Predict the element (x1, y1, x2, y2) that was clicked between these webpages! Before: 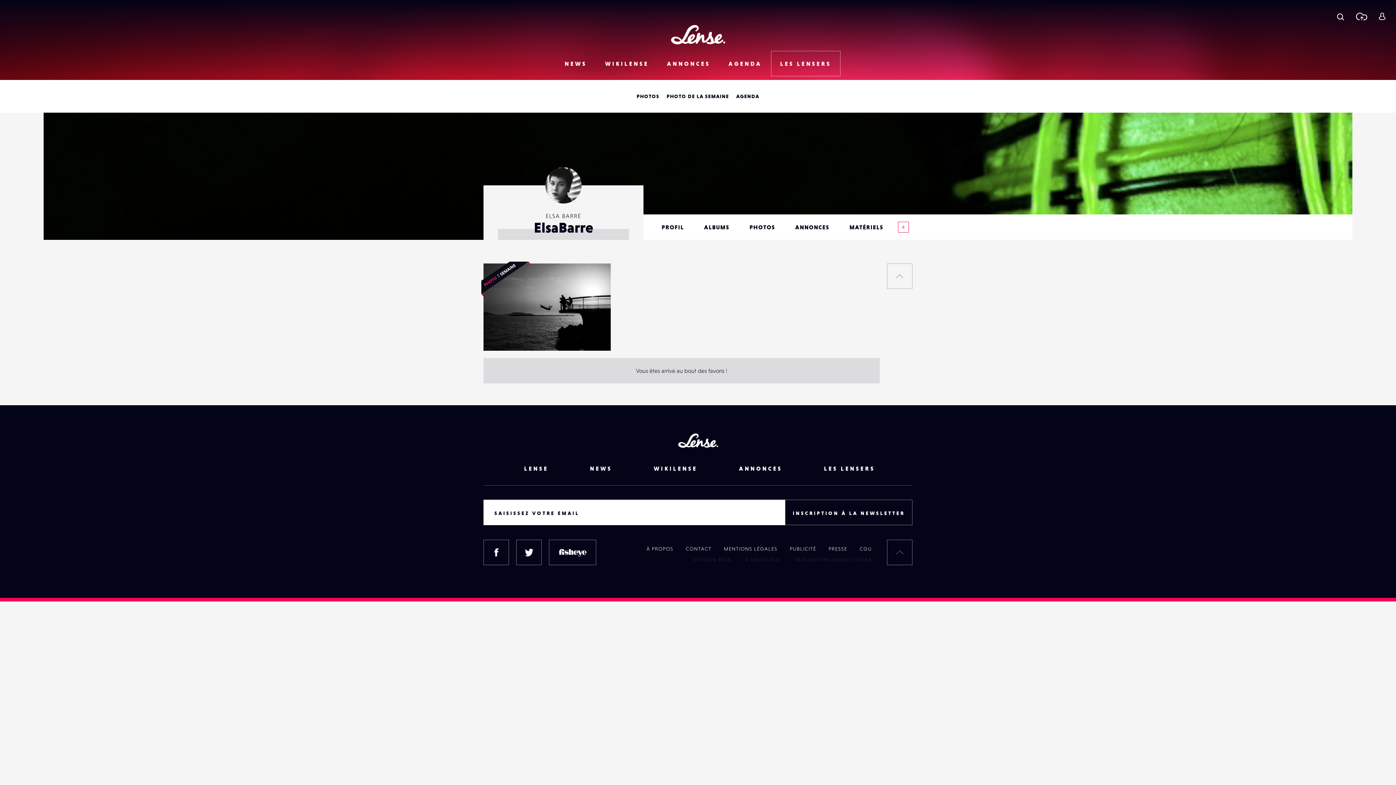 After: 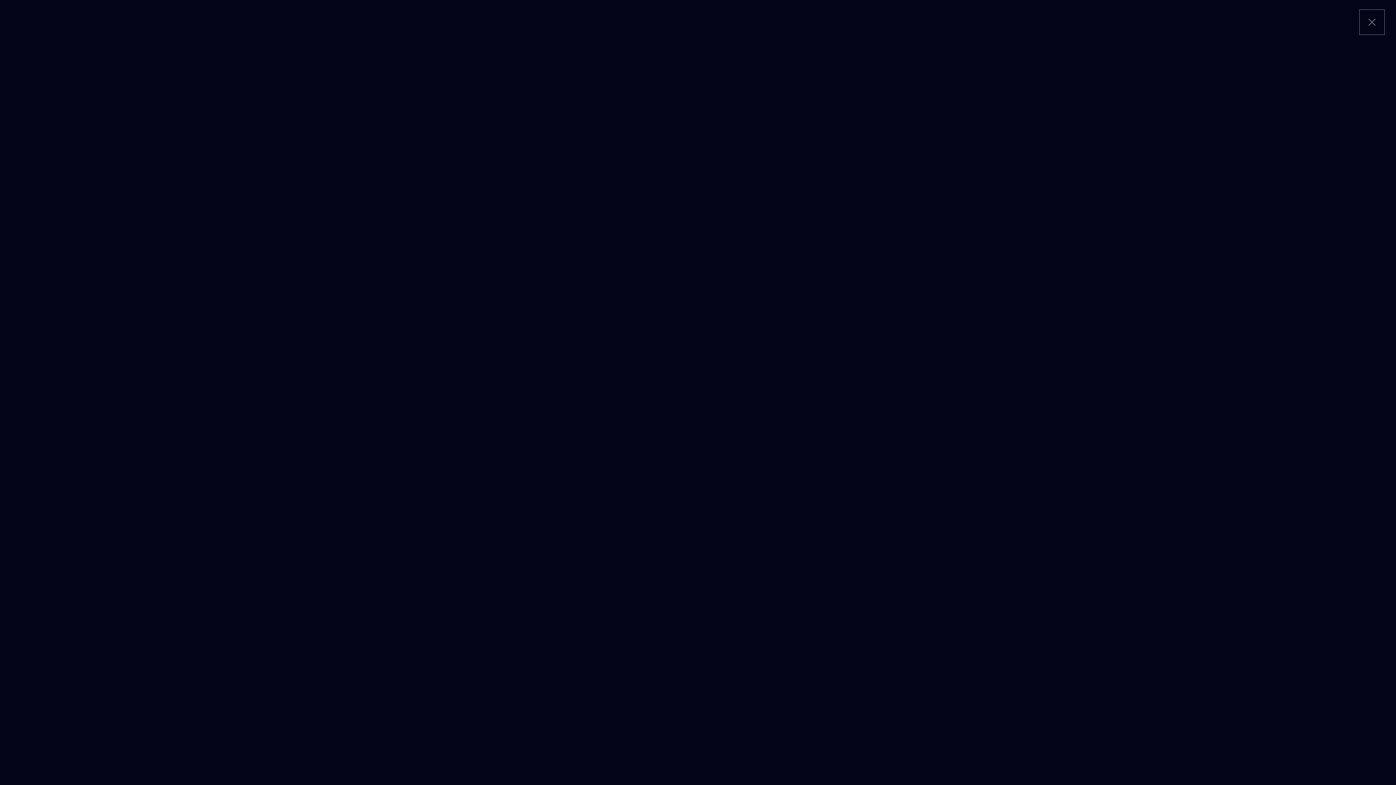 Action: bbox: (1330, 3, 1351, 29) label: Recherche